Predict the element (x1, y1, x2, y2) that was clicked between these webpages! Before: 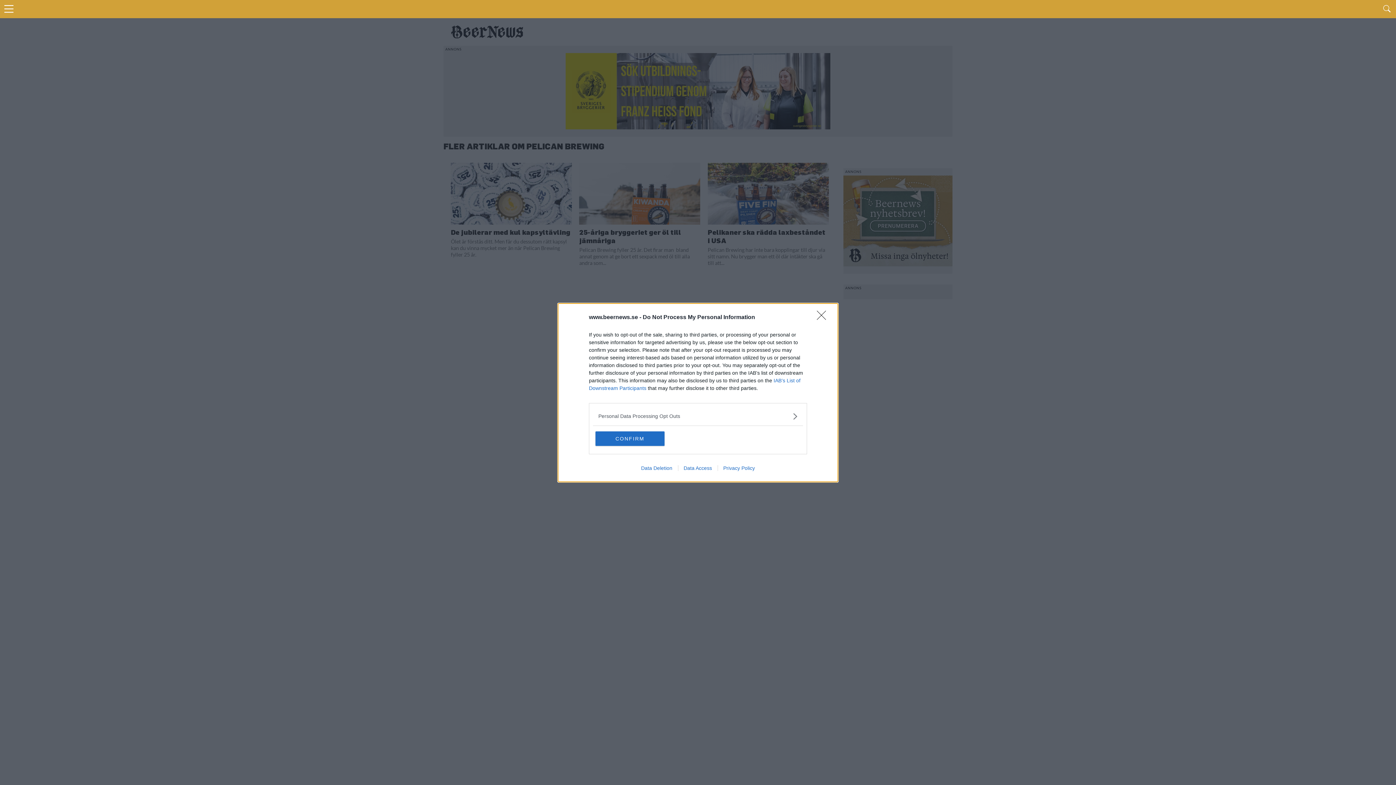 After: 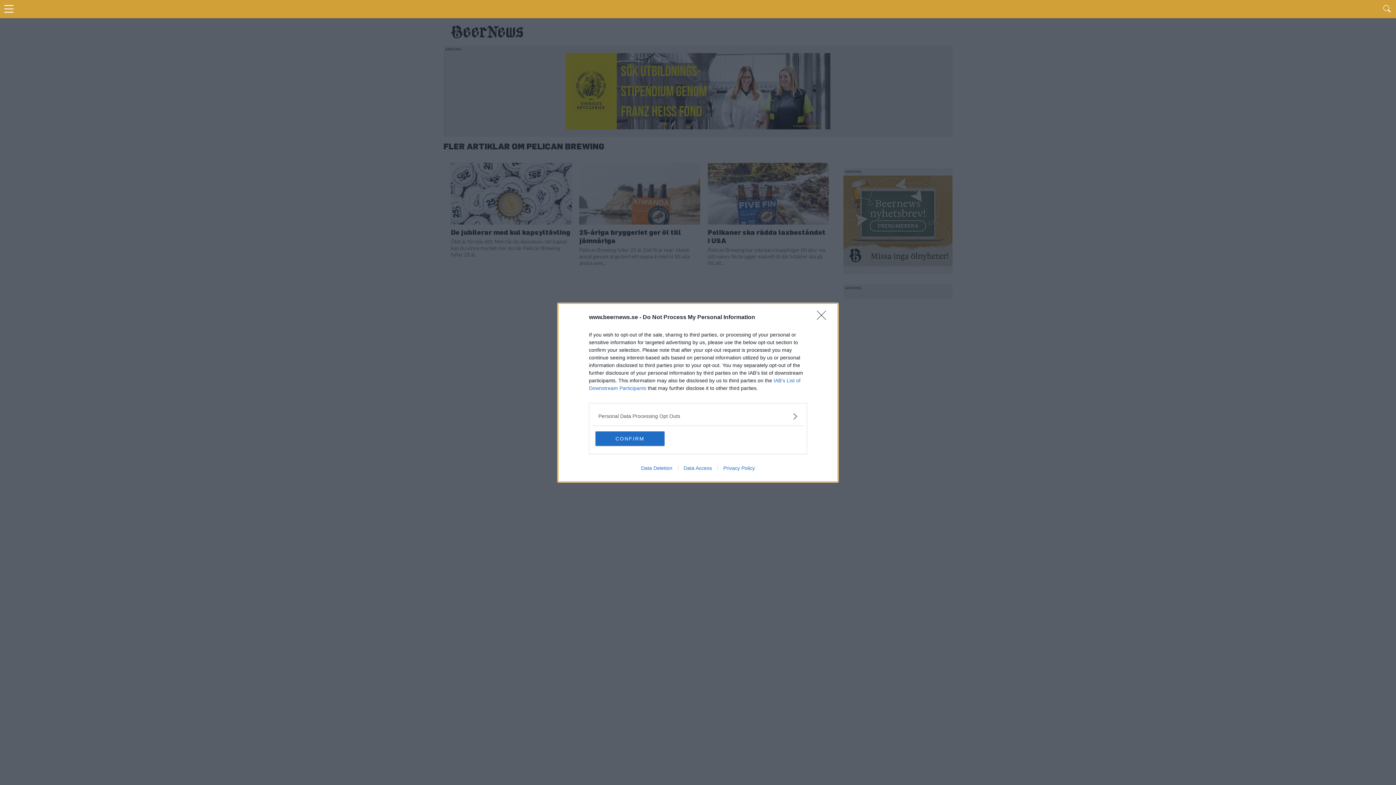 Action: label: Data Access bbox: (678, 465, 717, 471)